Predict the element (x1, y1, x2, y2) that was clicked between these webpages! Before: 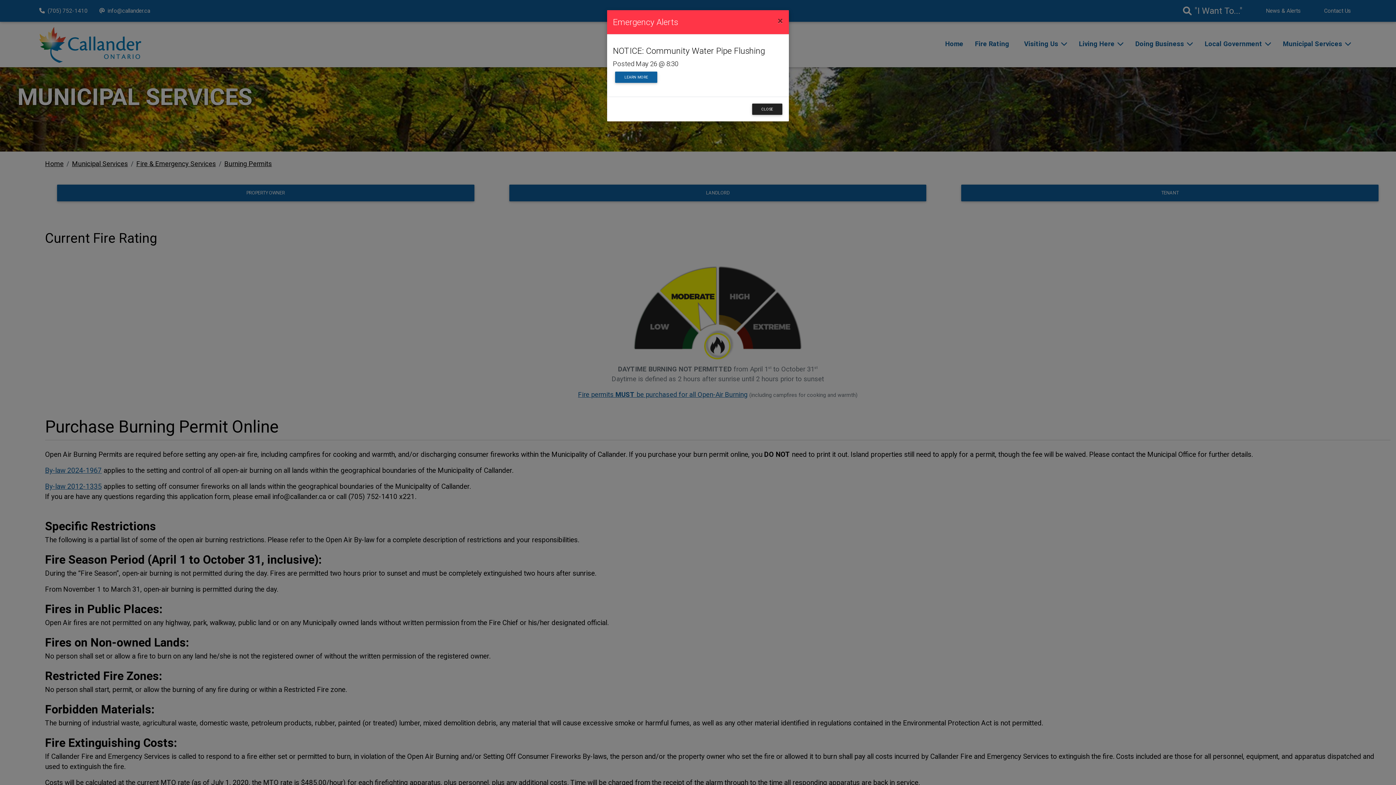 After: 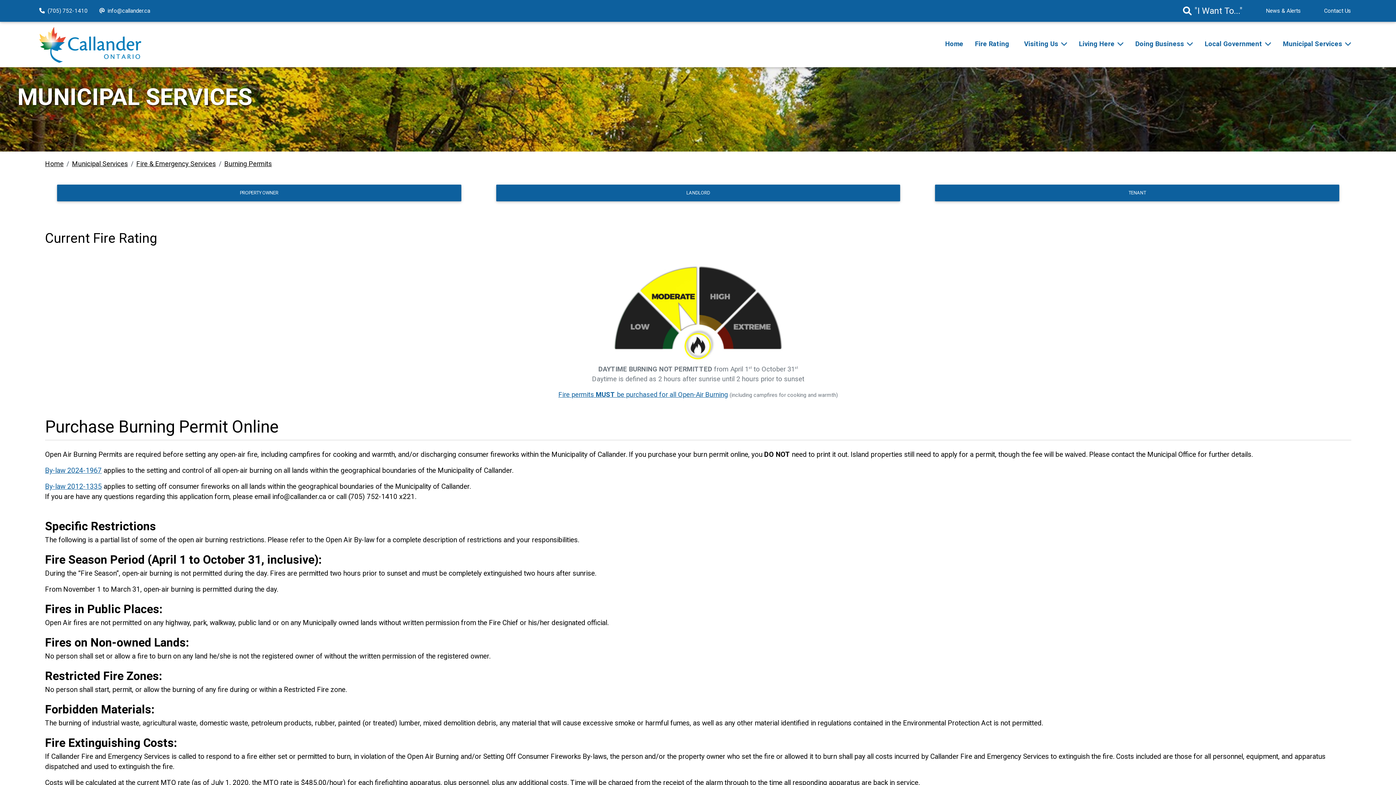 Action: bbox: (752, 103, 782, 114) label: CLOSE